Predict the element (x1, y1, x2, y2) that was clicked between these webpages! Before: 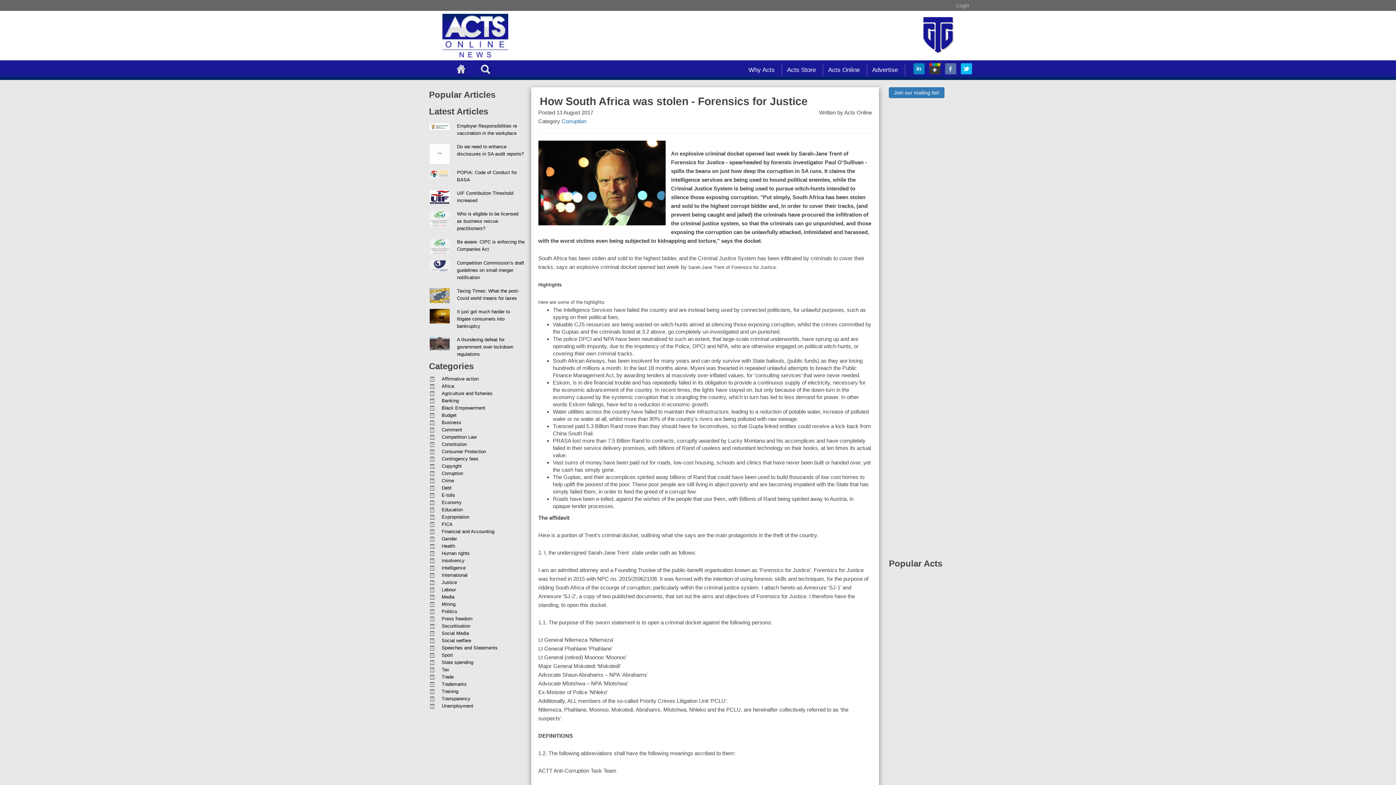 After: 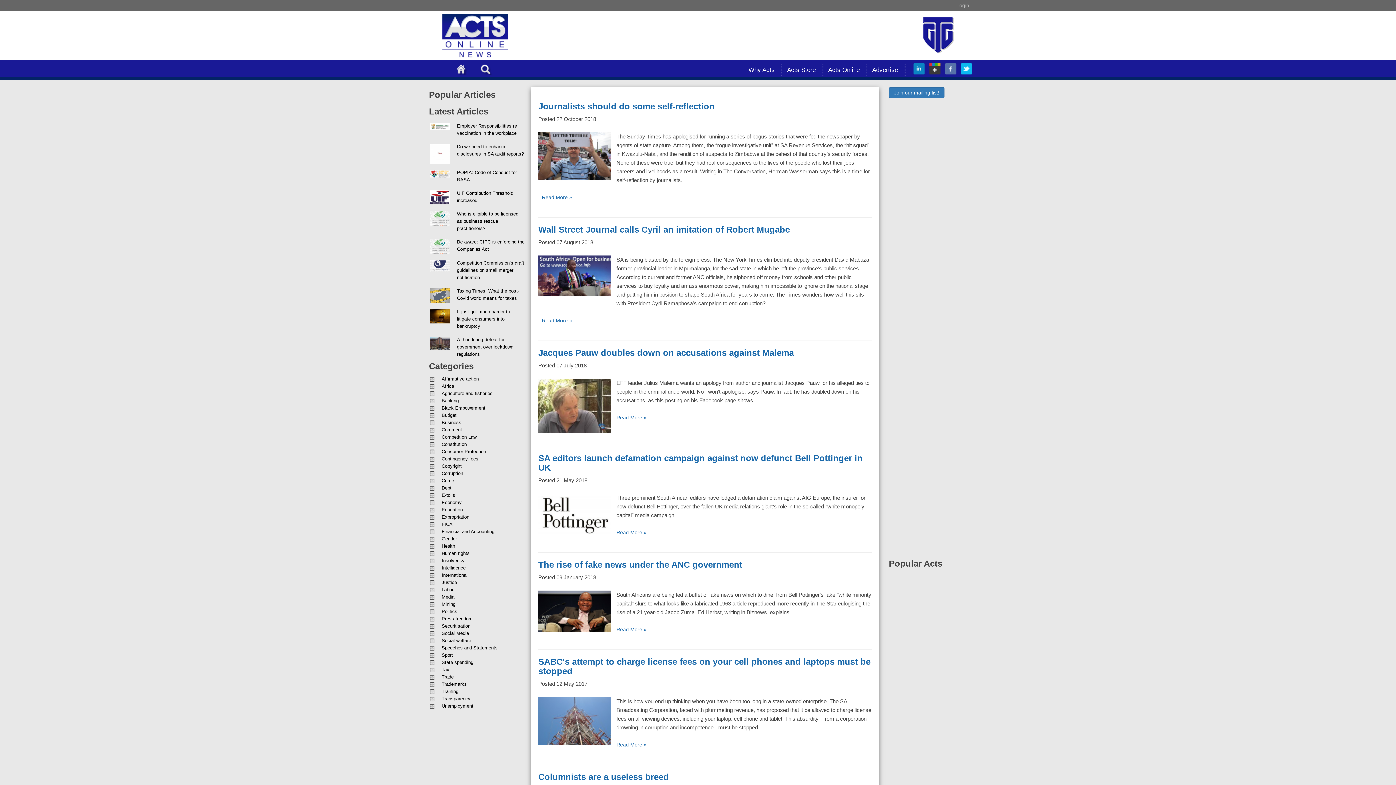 Action: label: Media bbox: (441, 594, 454, 600)